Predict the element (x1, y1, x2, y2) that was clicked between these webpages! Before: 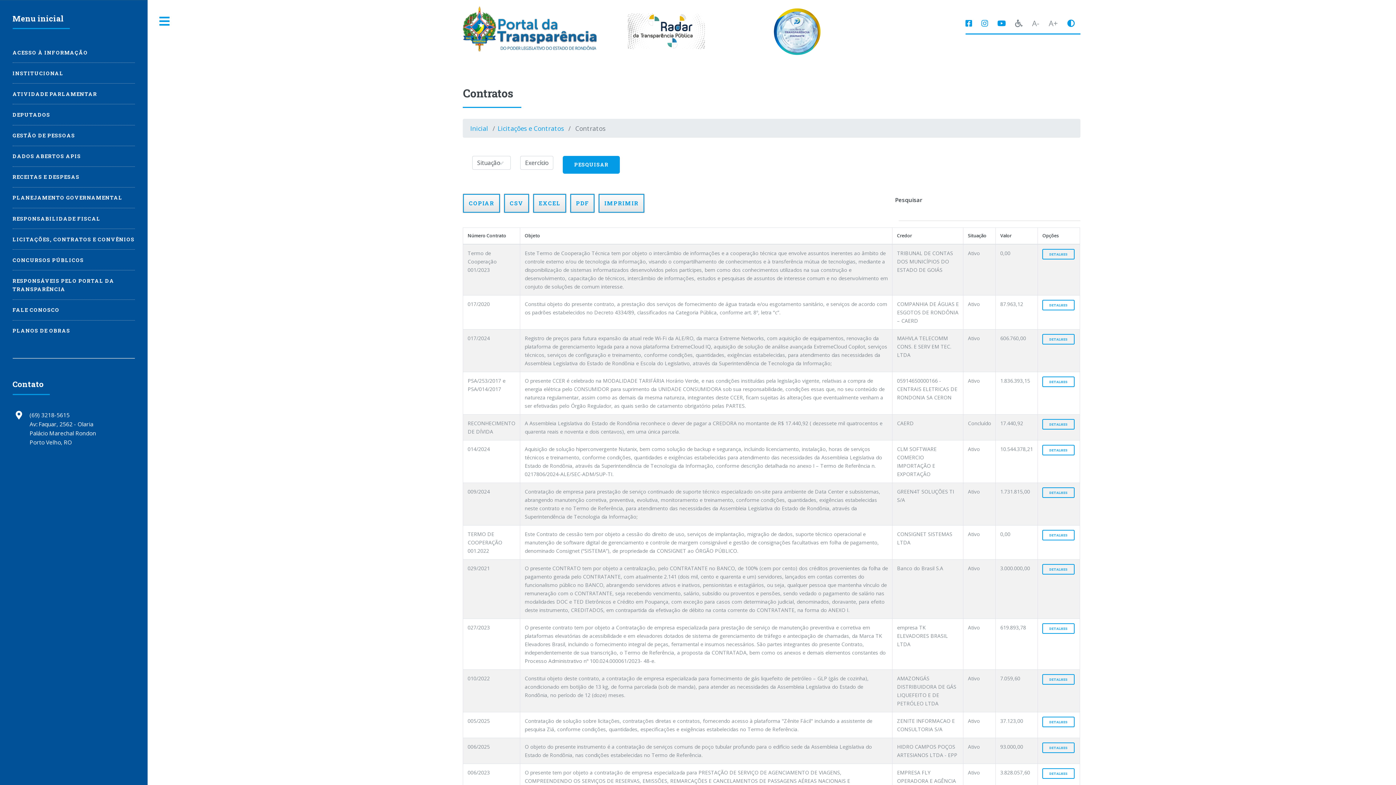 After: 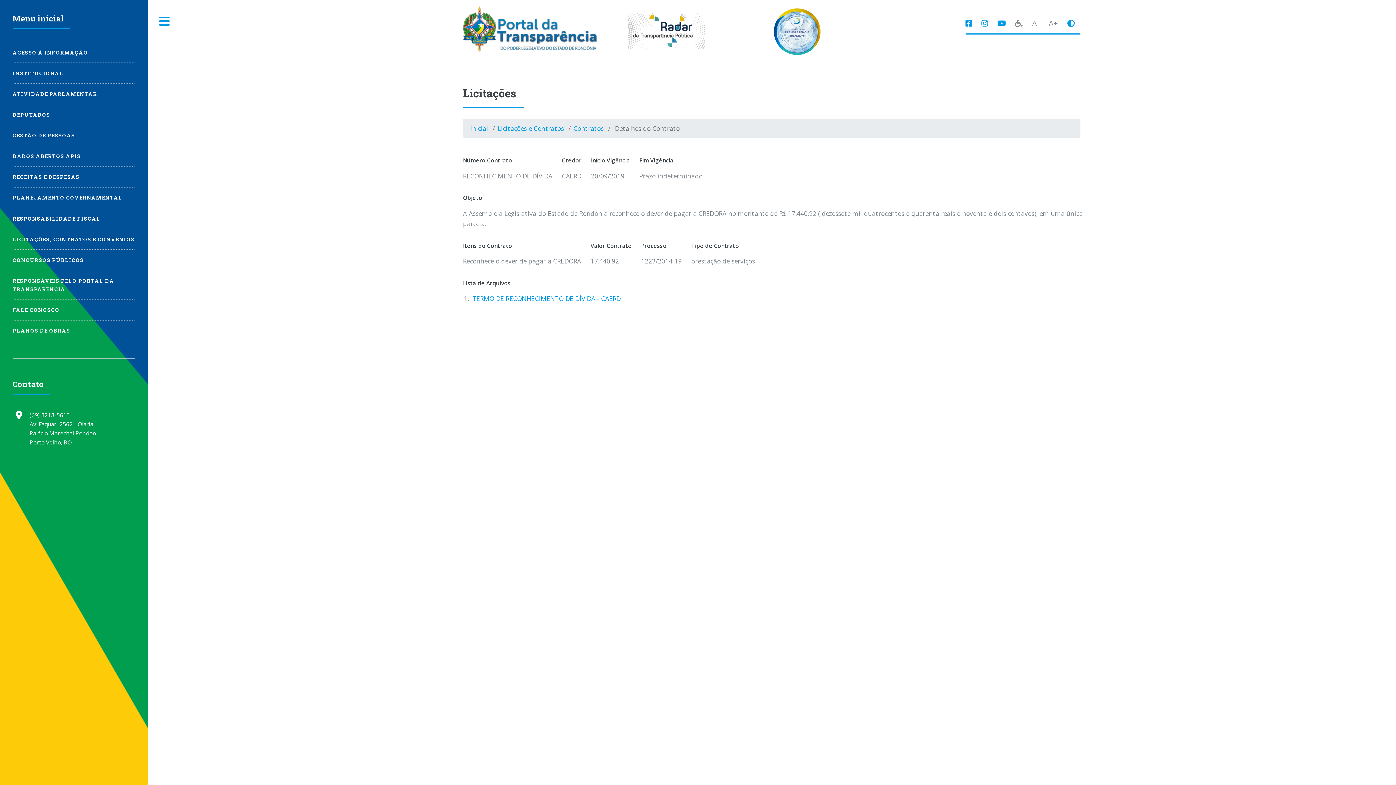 Action: bbox: (1042, 419, 1075, 429) label: DETALHES